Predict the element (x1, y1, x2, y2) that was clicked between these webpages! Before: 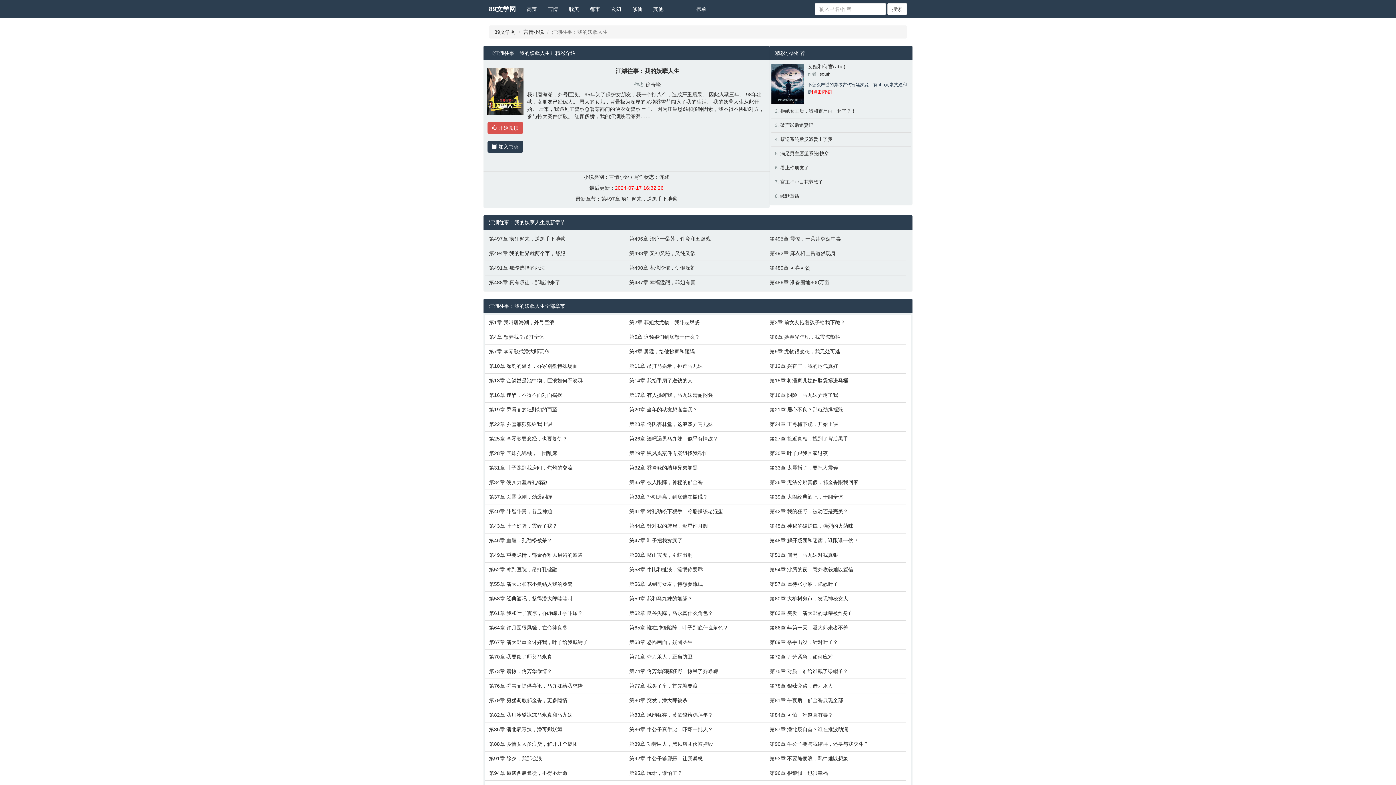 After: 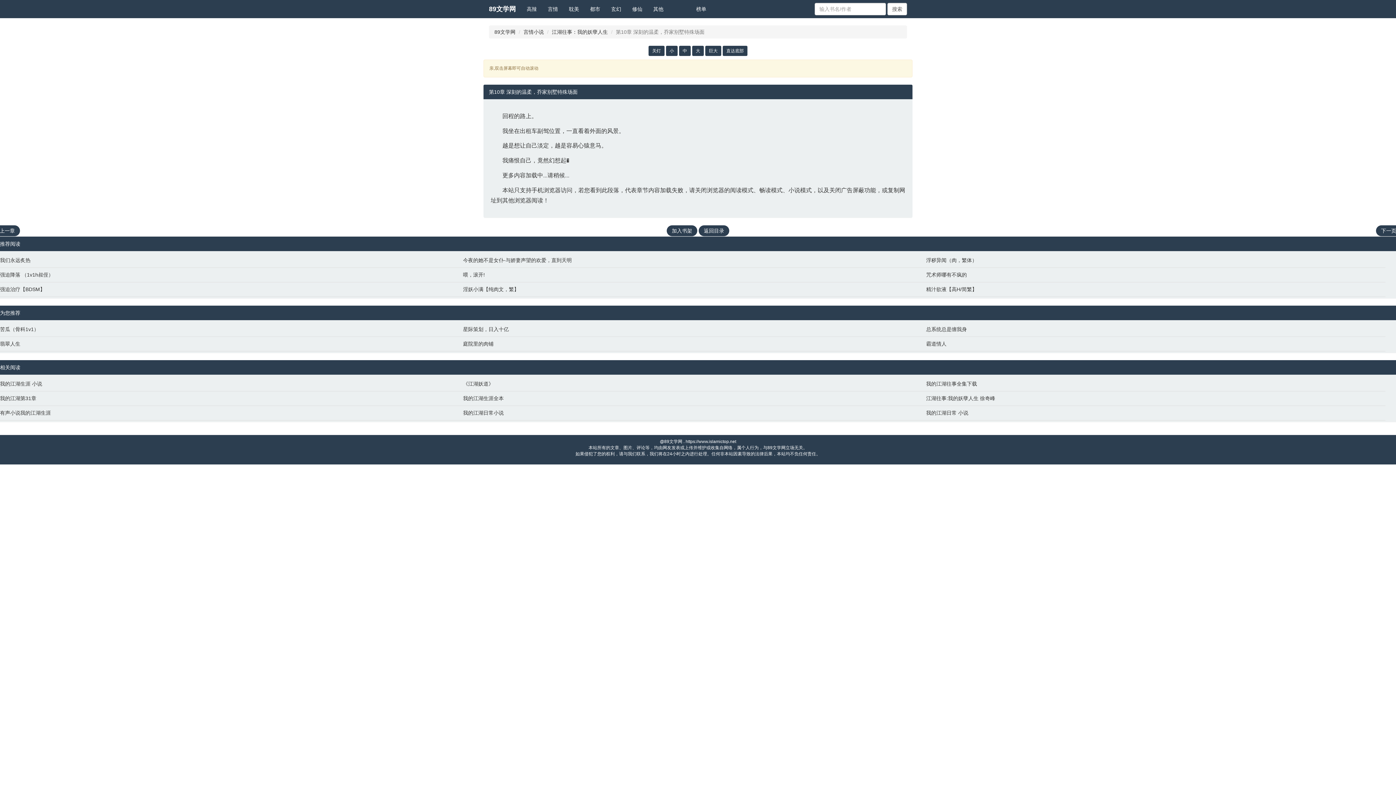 Action: bbox: (489, 362, 622, 369) label: 第10章 深刻的温柔，乔家别墅特殊场面